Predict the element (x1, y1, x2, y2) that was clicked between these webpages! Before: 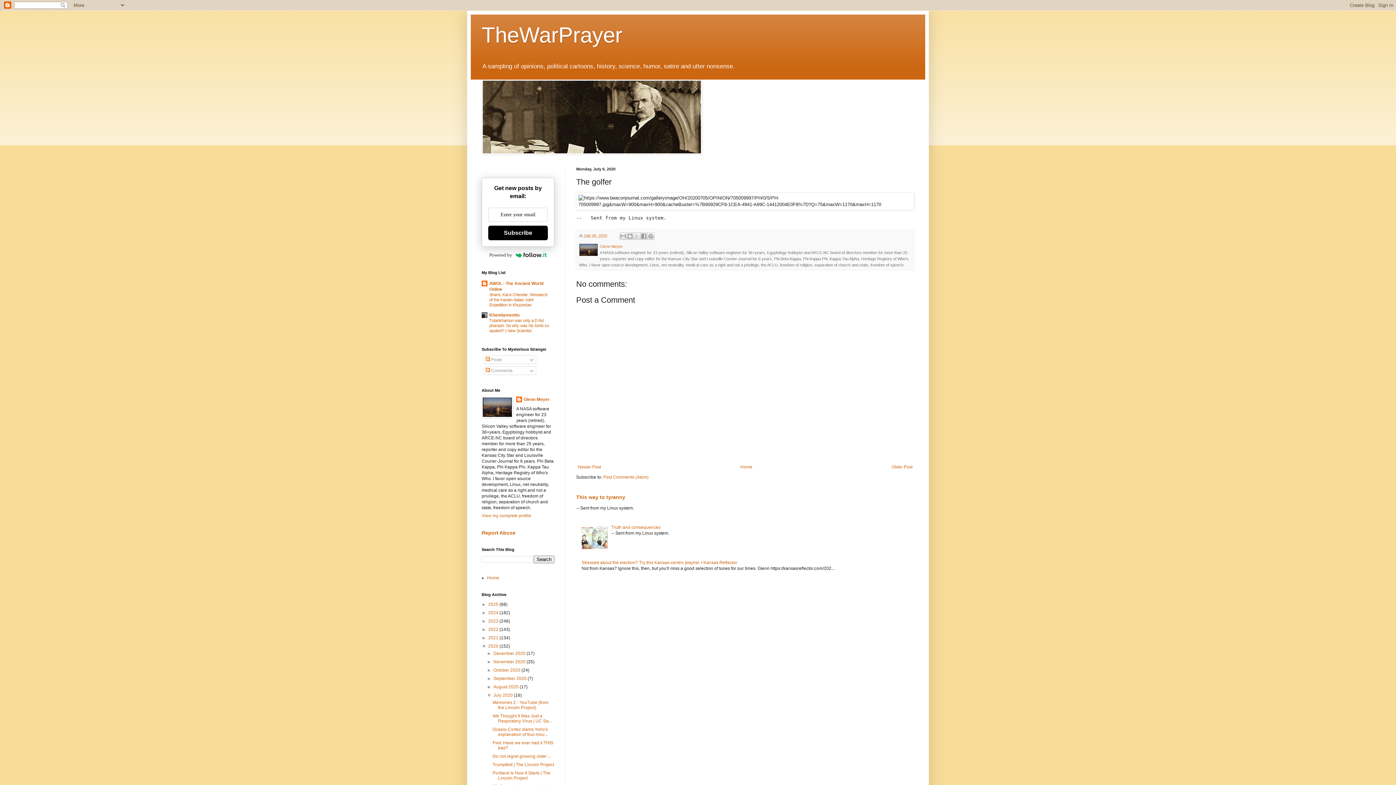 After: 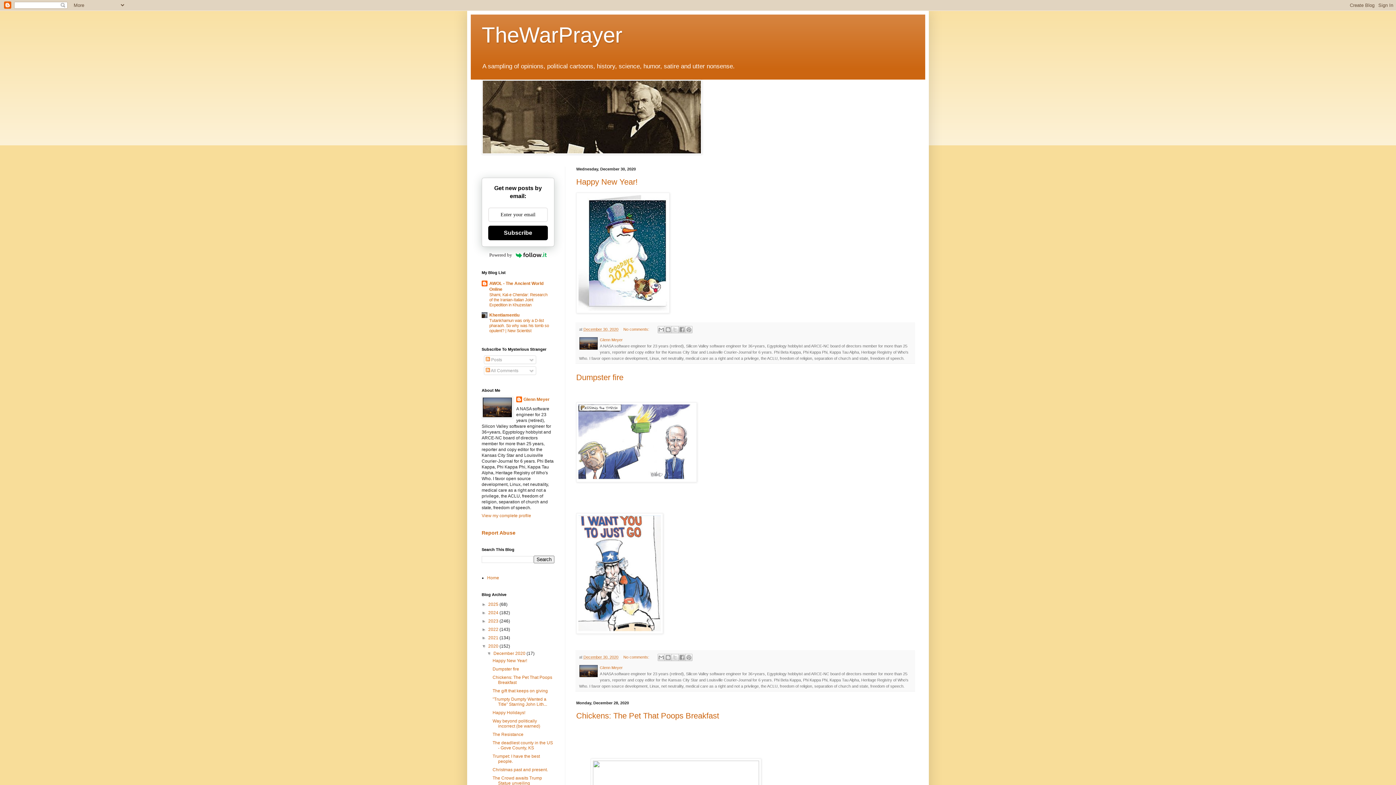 Action: bbox: (488, 644, 499, 649) label: 2020 